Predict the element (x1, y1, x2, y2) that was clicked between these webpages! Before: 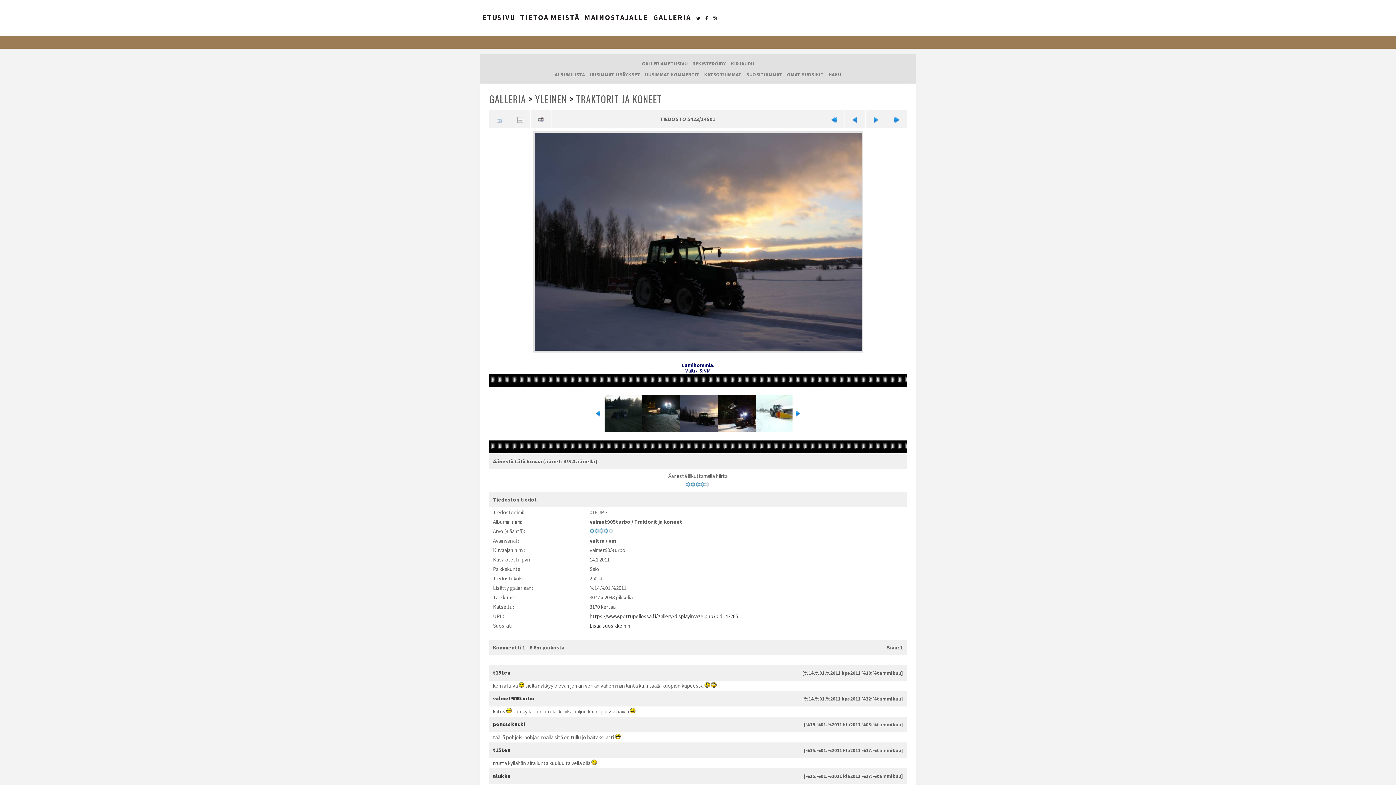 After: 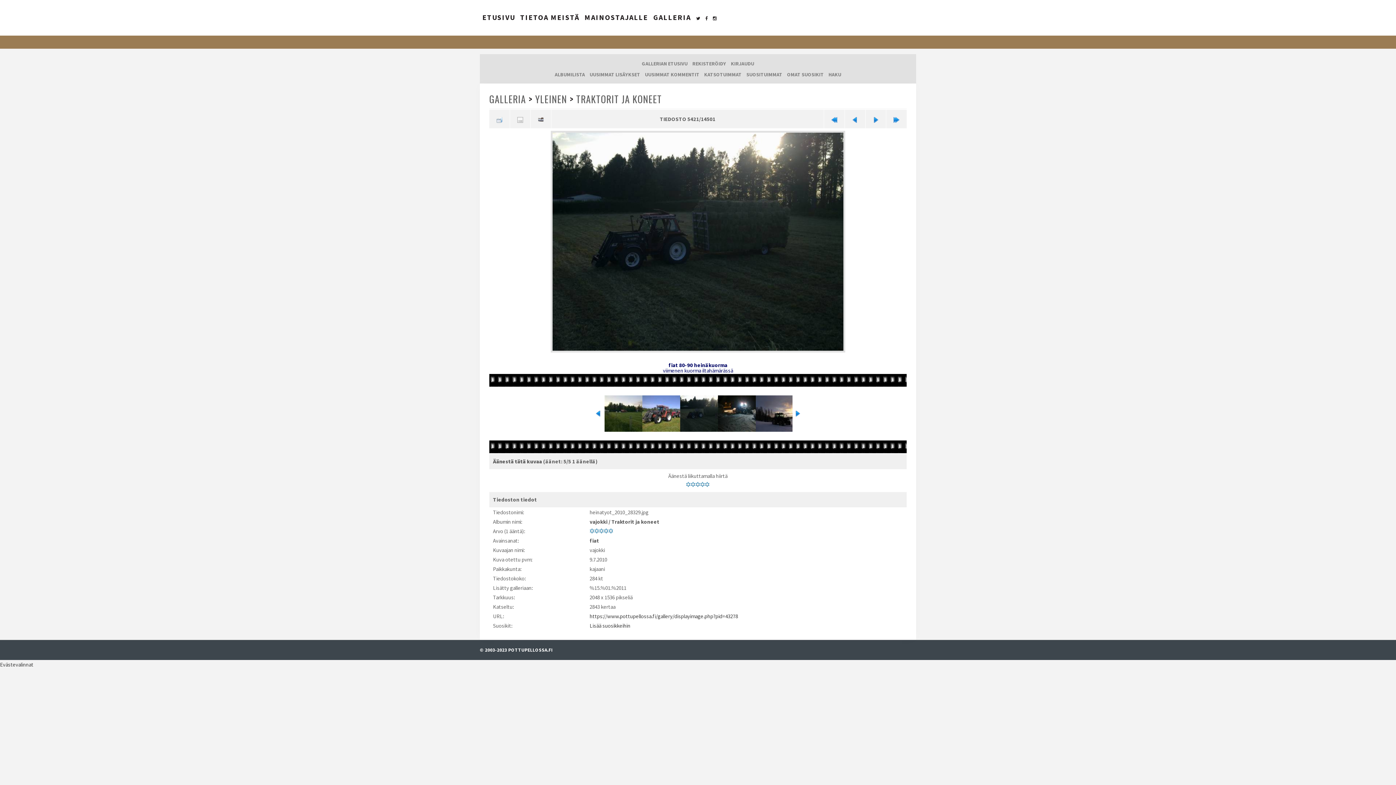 Action: bbox: (604, 395, 641, 432)